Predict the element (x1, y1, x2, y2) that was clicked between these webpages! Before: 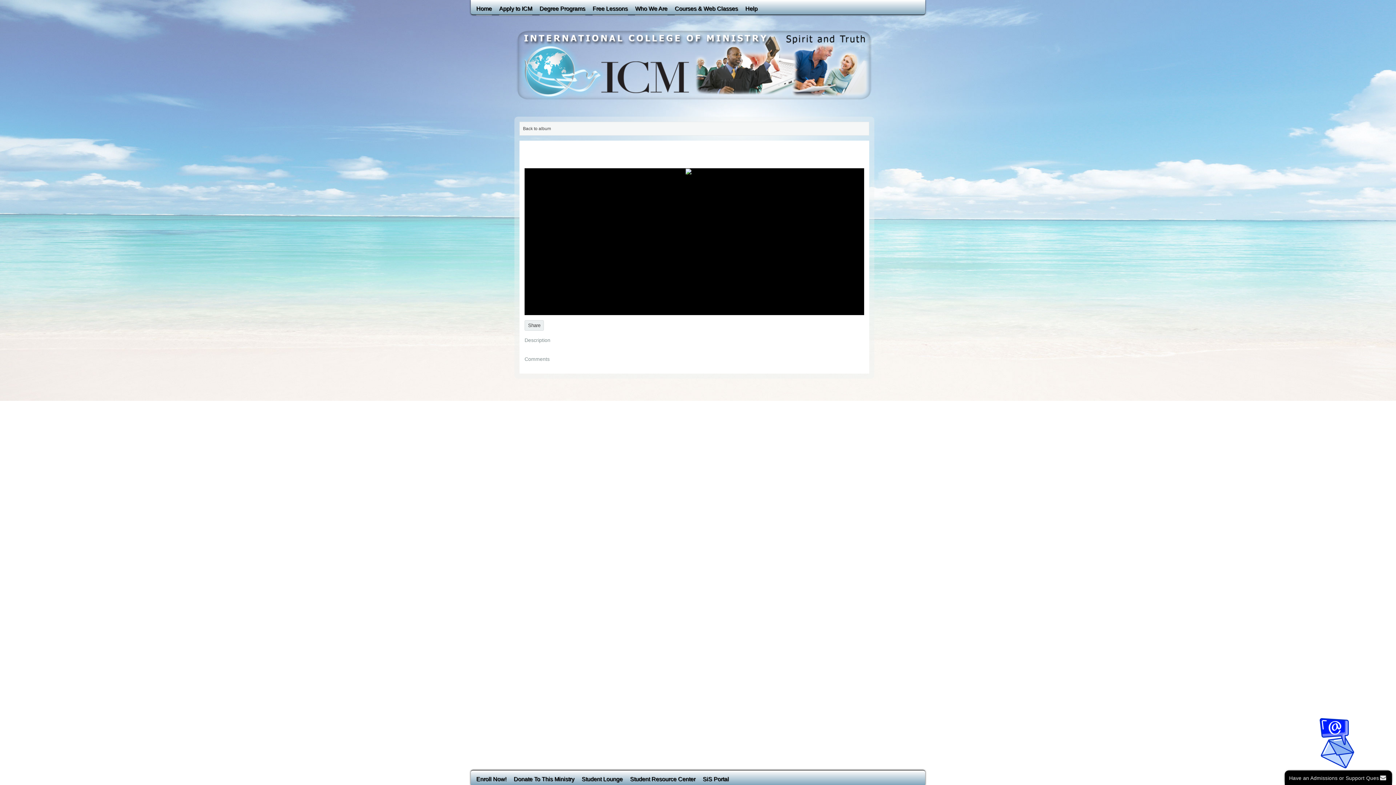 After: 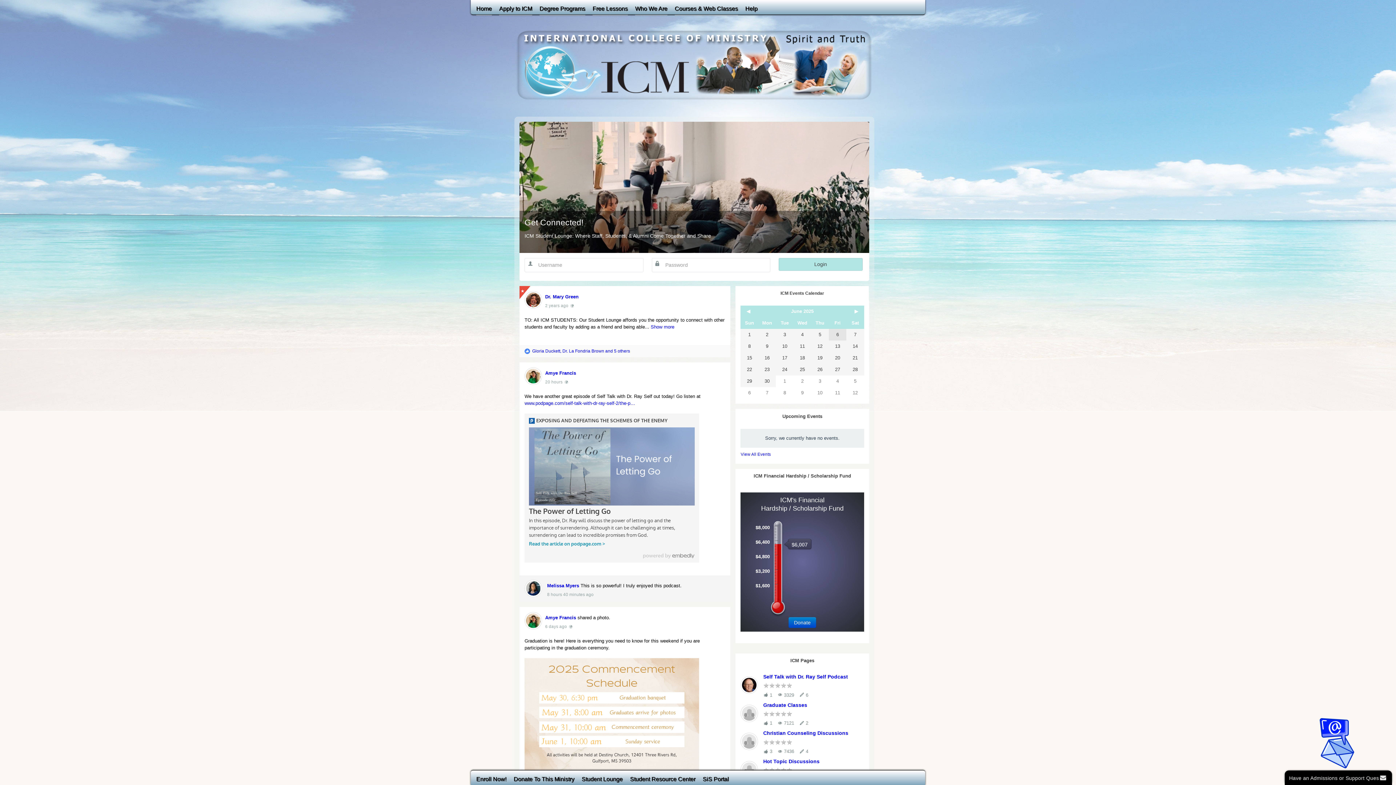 Action: bbox: (581, 773, 622, 786) label: Student Lounge